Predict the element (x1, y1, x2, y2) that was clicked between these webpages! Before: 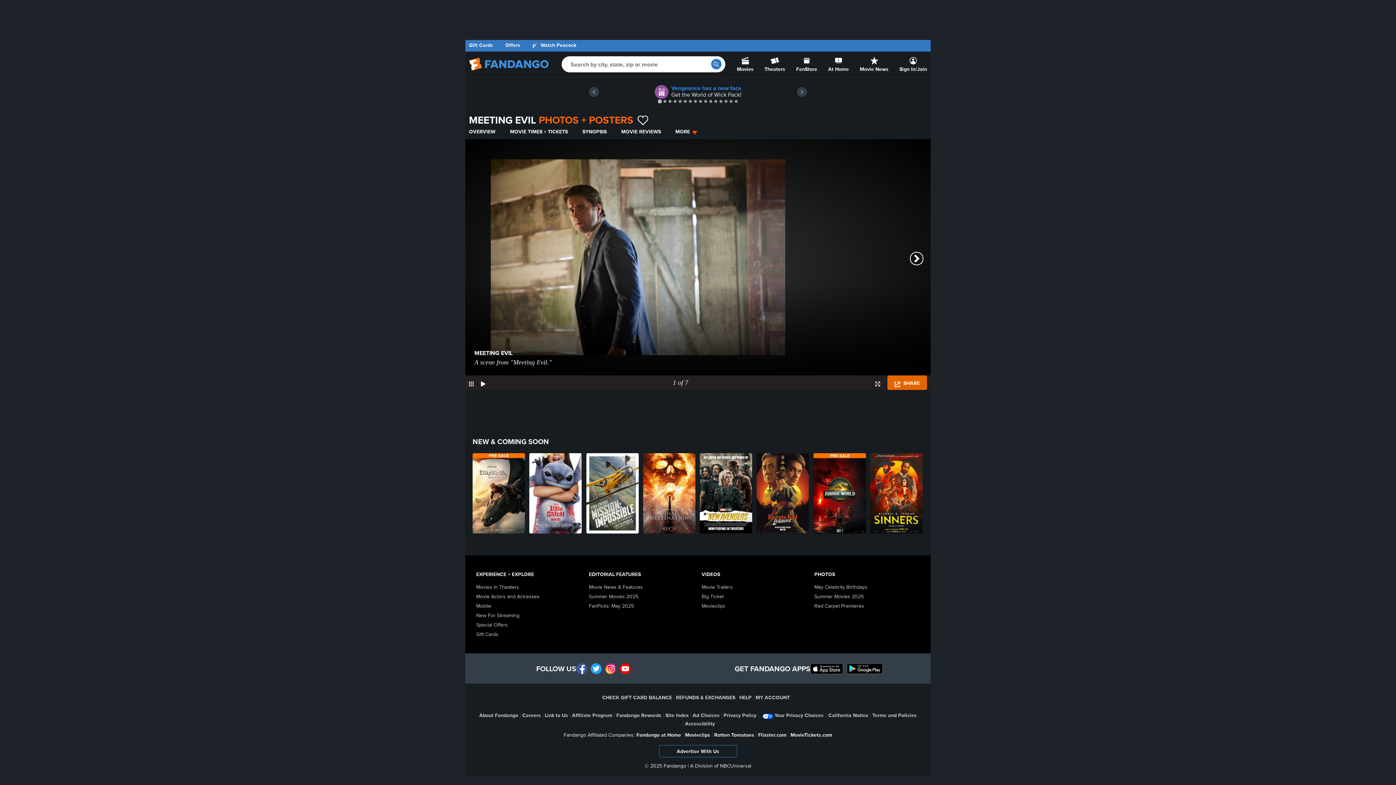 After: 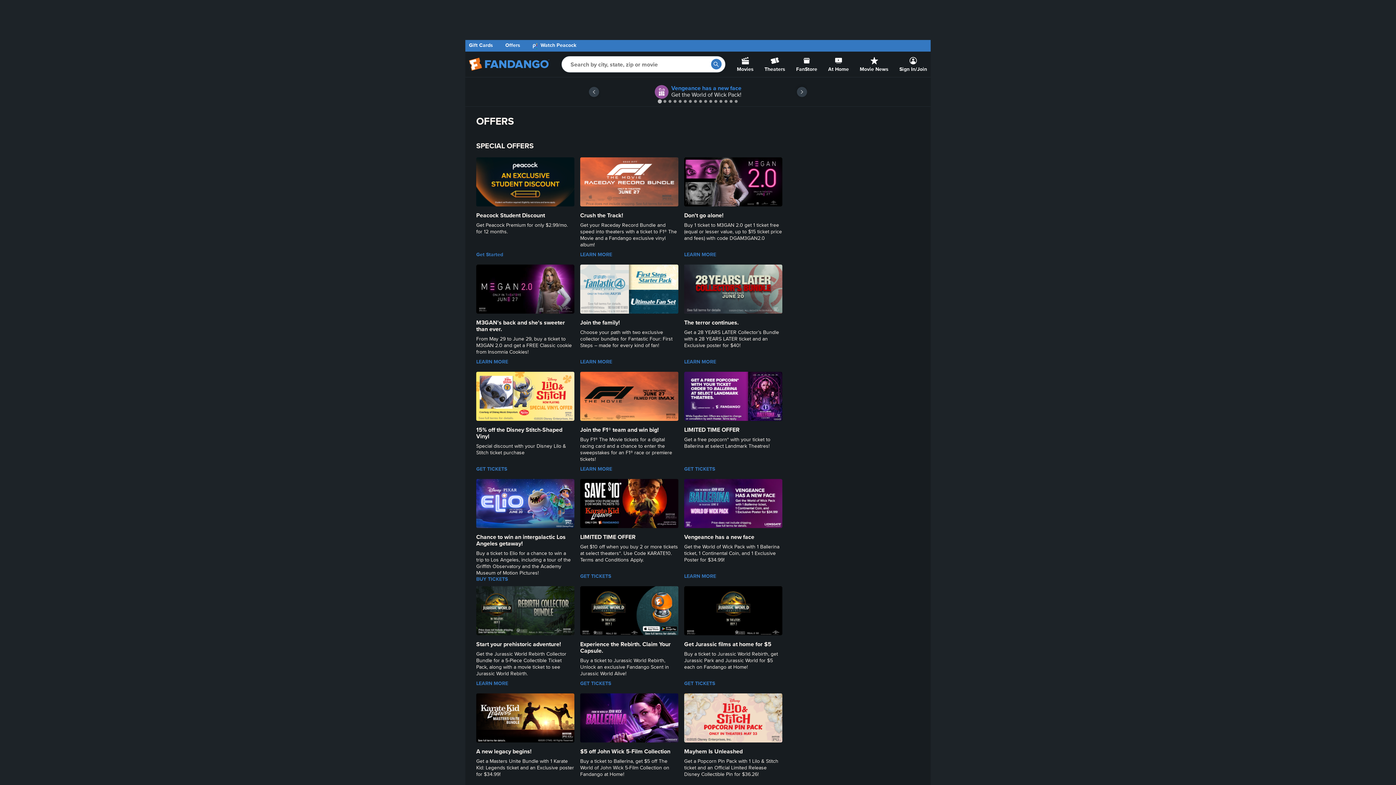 Action: bbox: (505, 41, 520, 48) label: Offers